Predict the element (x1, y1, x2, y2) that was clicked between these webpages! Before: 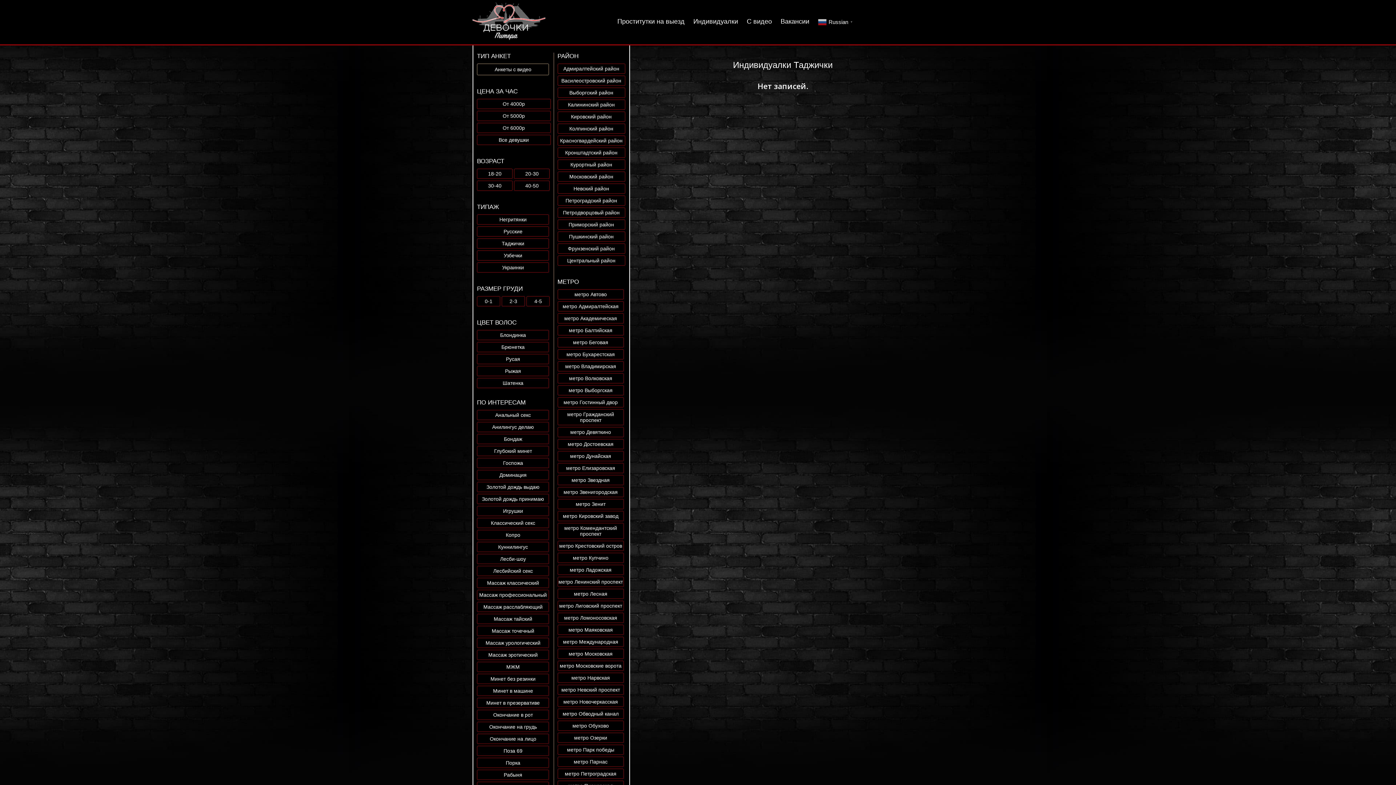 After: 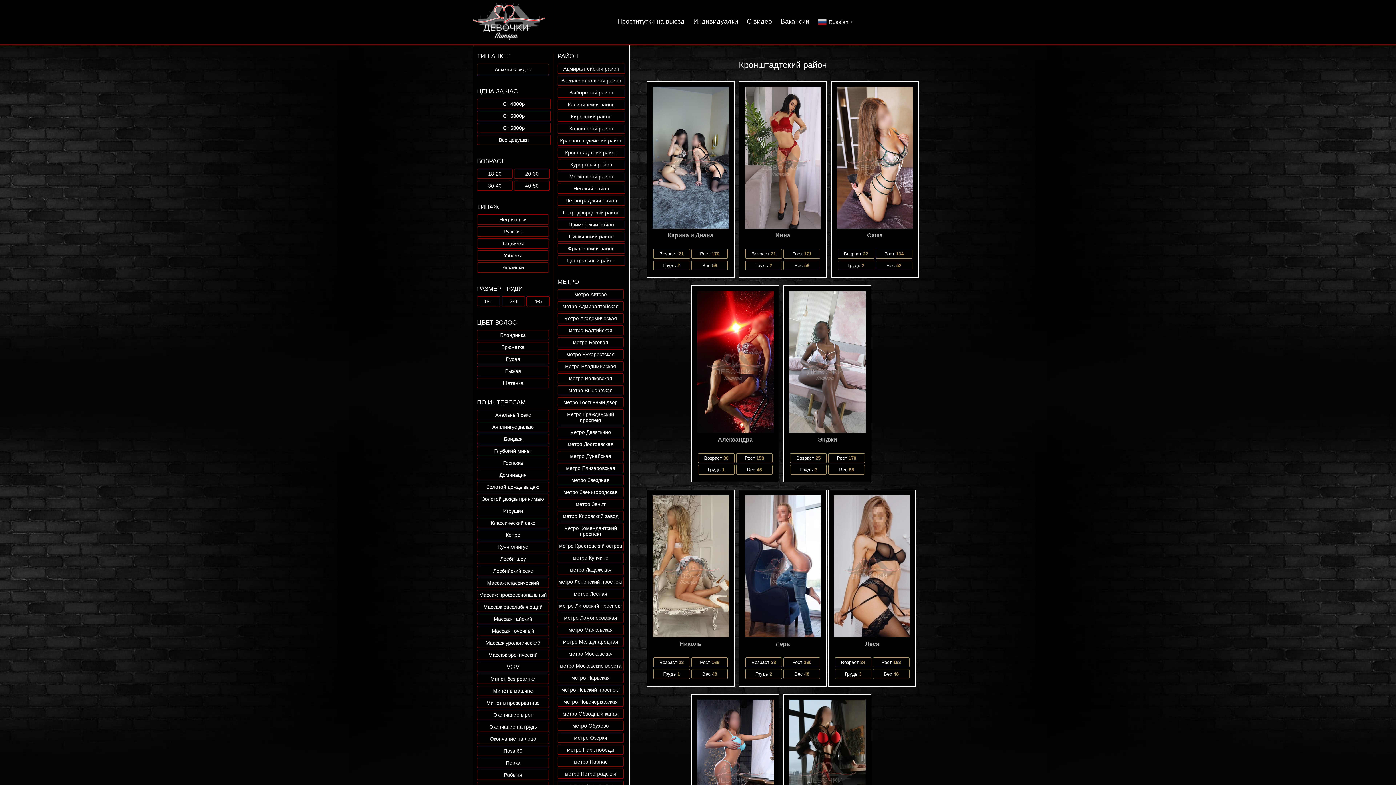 Action: label: Кронштадтский район bbox: (558, 149, 624, 155)